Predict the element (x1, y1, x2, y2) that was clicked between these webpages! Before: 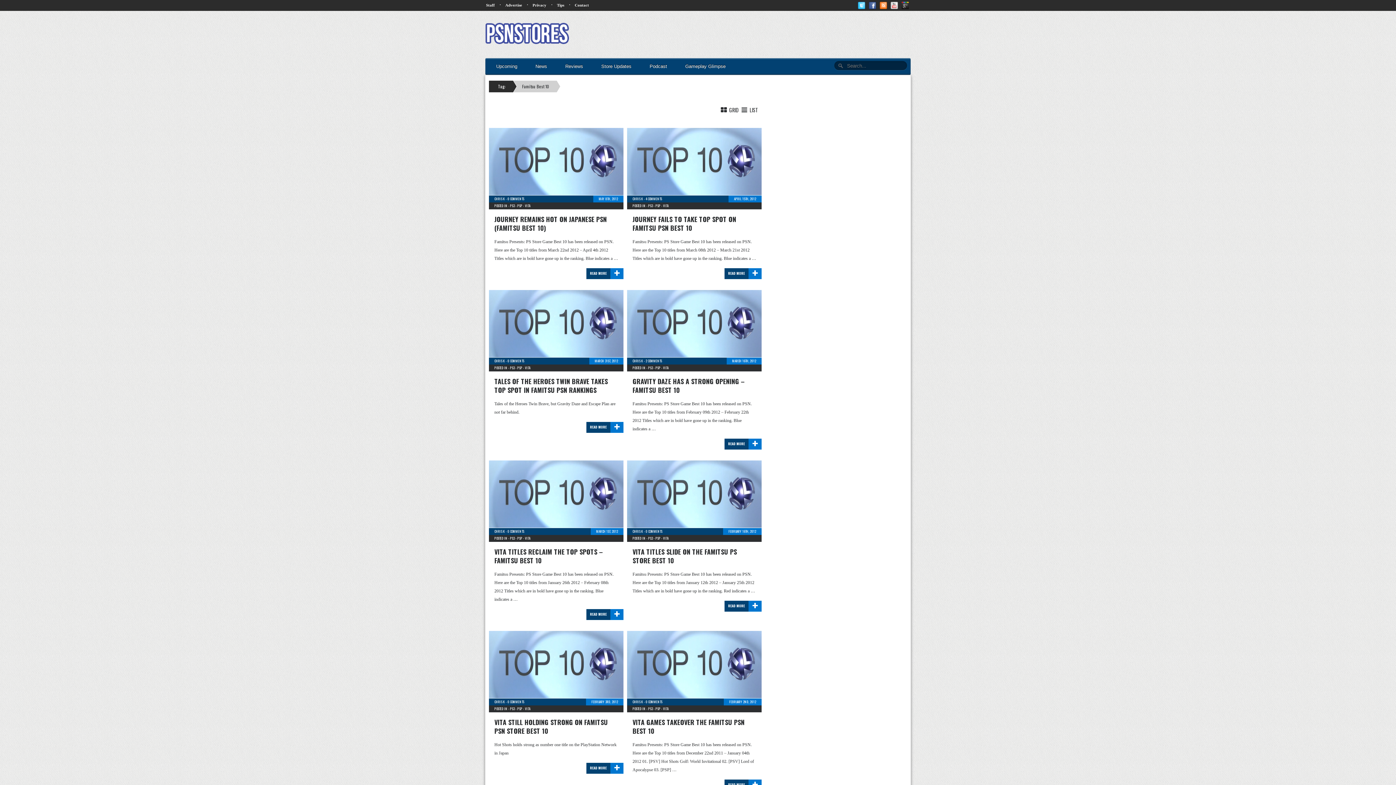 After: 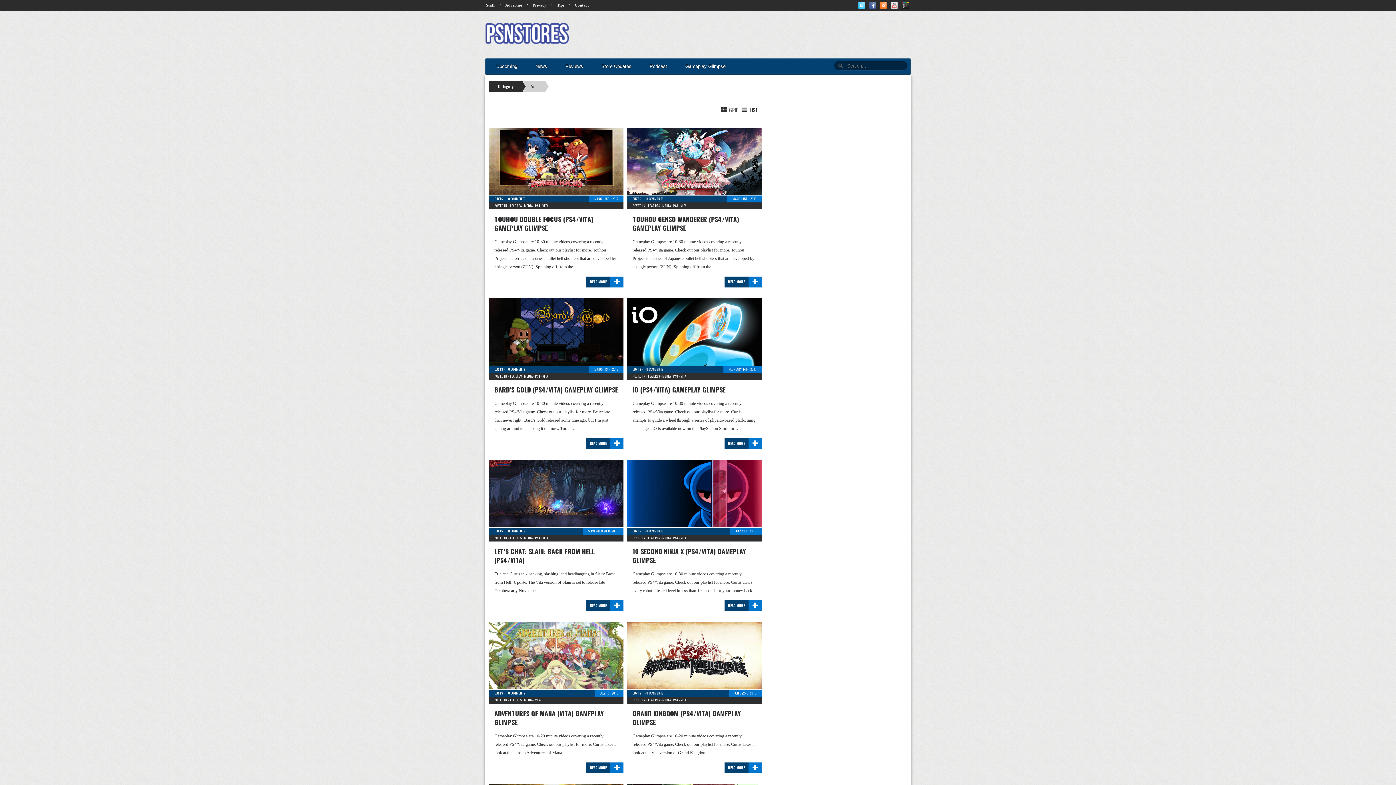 Action: bbox: (525, 203, 530, 208) label: VITA